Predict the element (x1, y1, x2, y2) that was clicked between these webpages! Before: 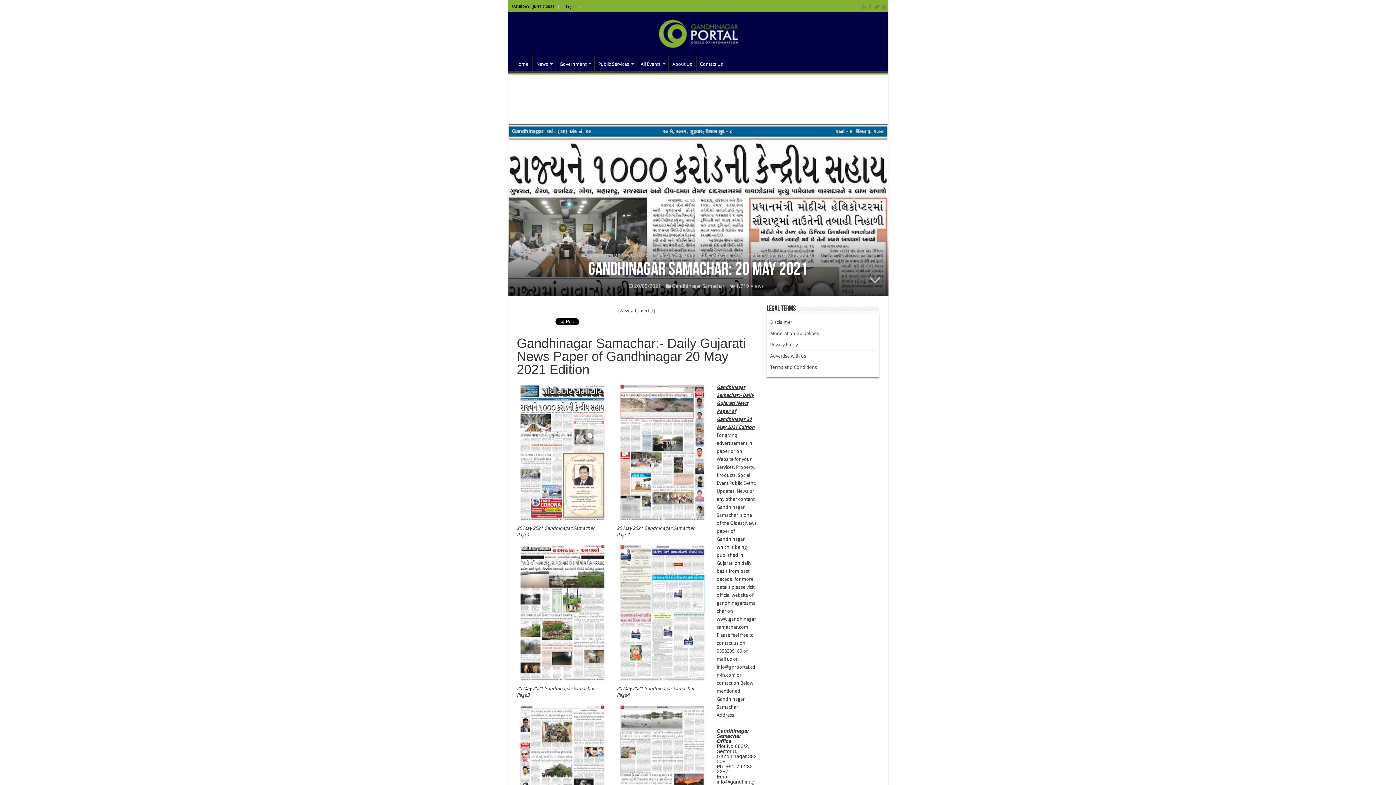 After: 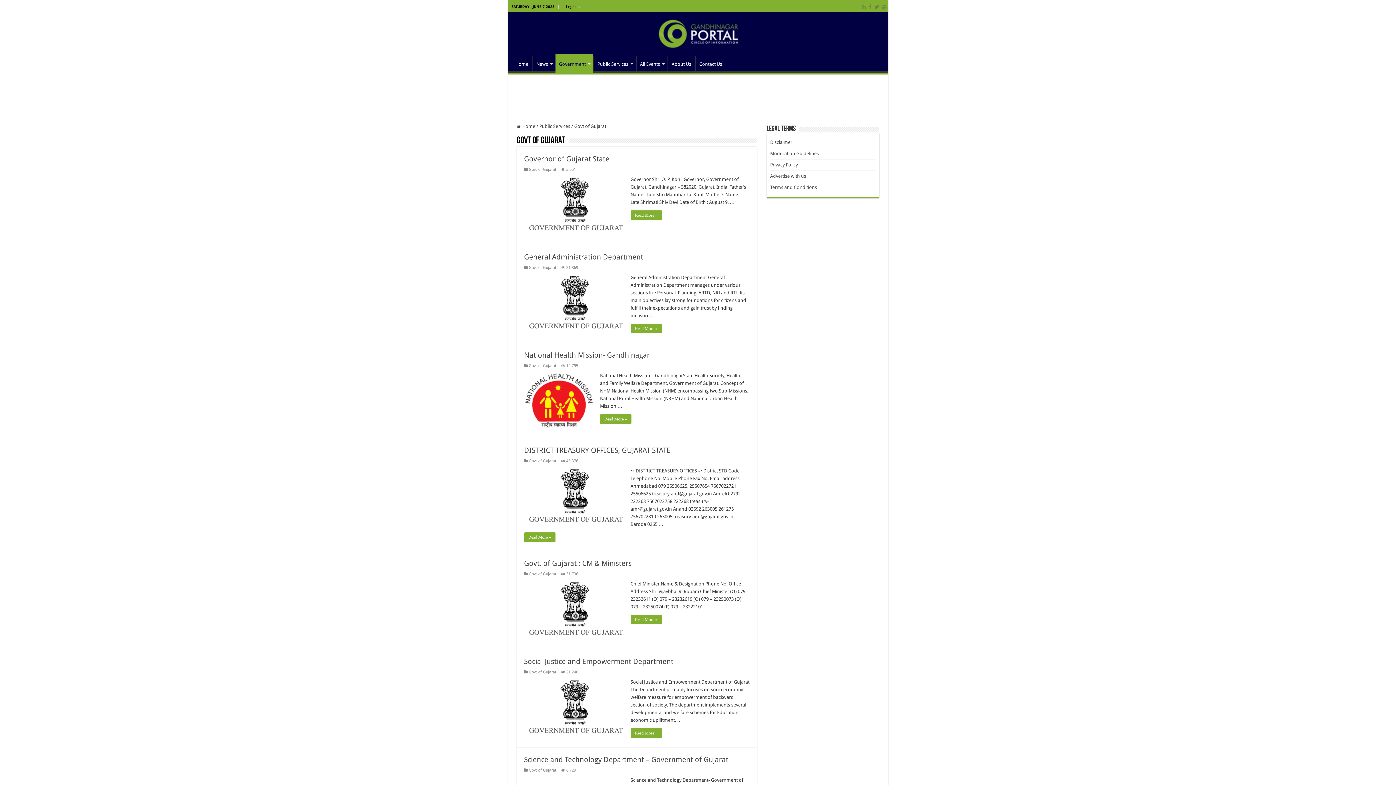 Action: bbox: (555, 55, 594, 70) label: Government